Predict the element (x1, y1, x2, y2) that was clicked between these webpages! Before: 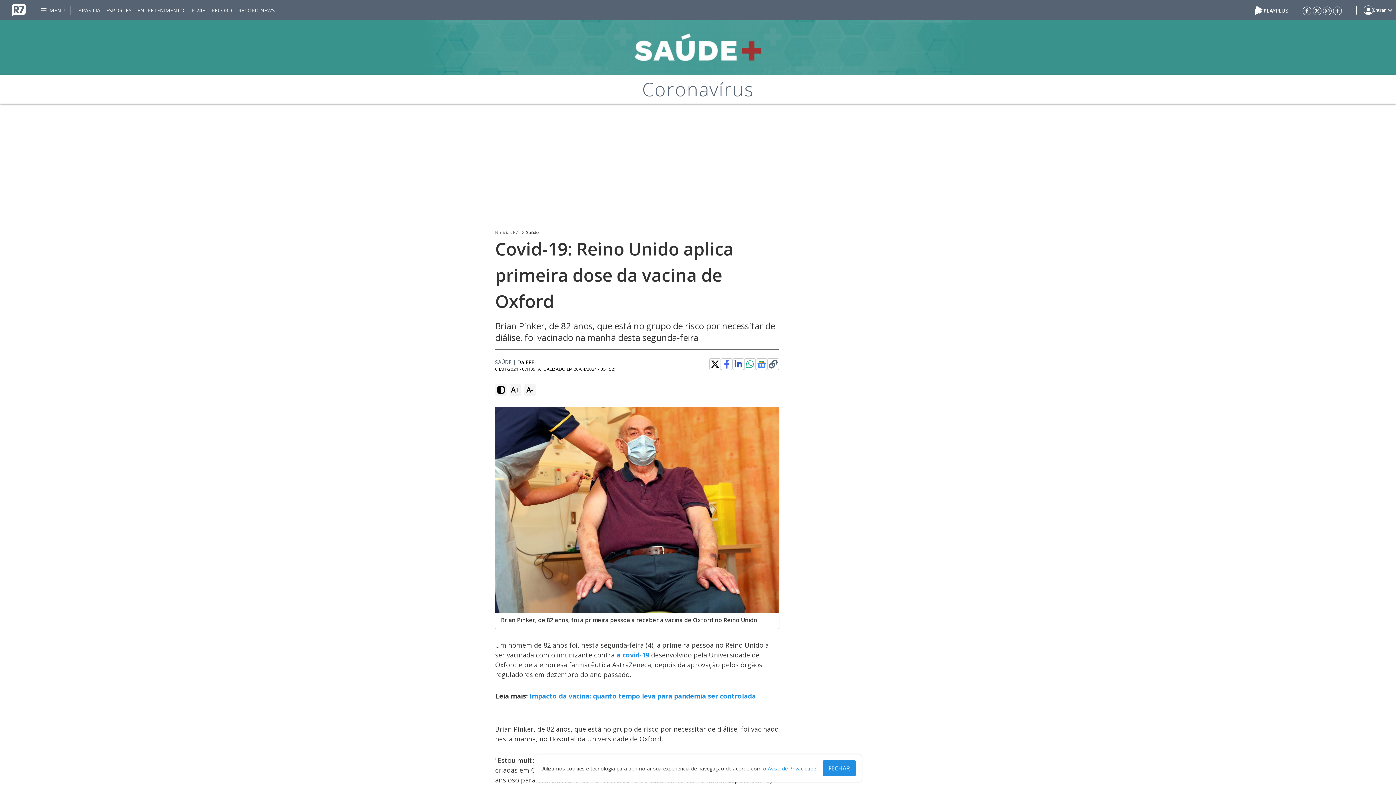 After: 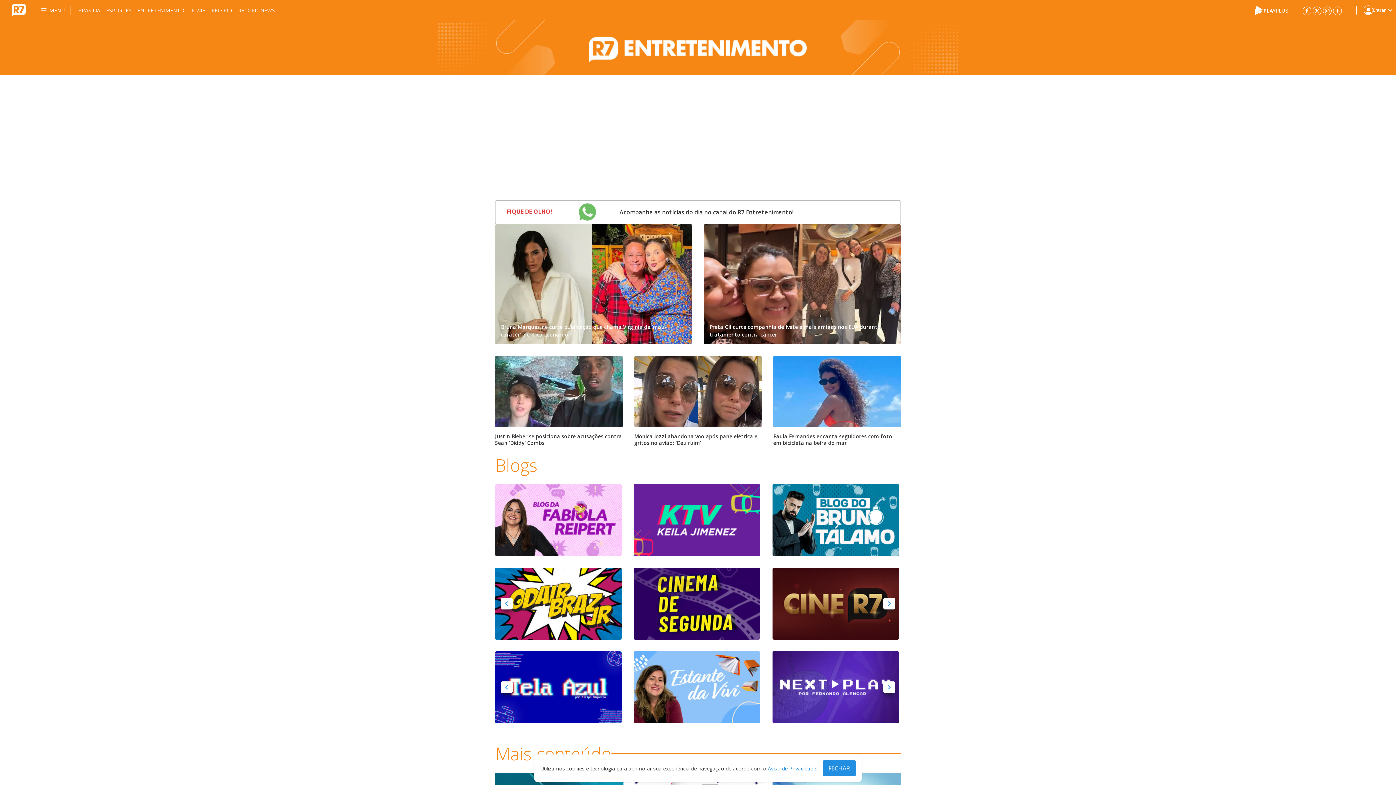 Action: bbox: (137, 0, 184, 20) label: ENTRETENIMENTO